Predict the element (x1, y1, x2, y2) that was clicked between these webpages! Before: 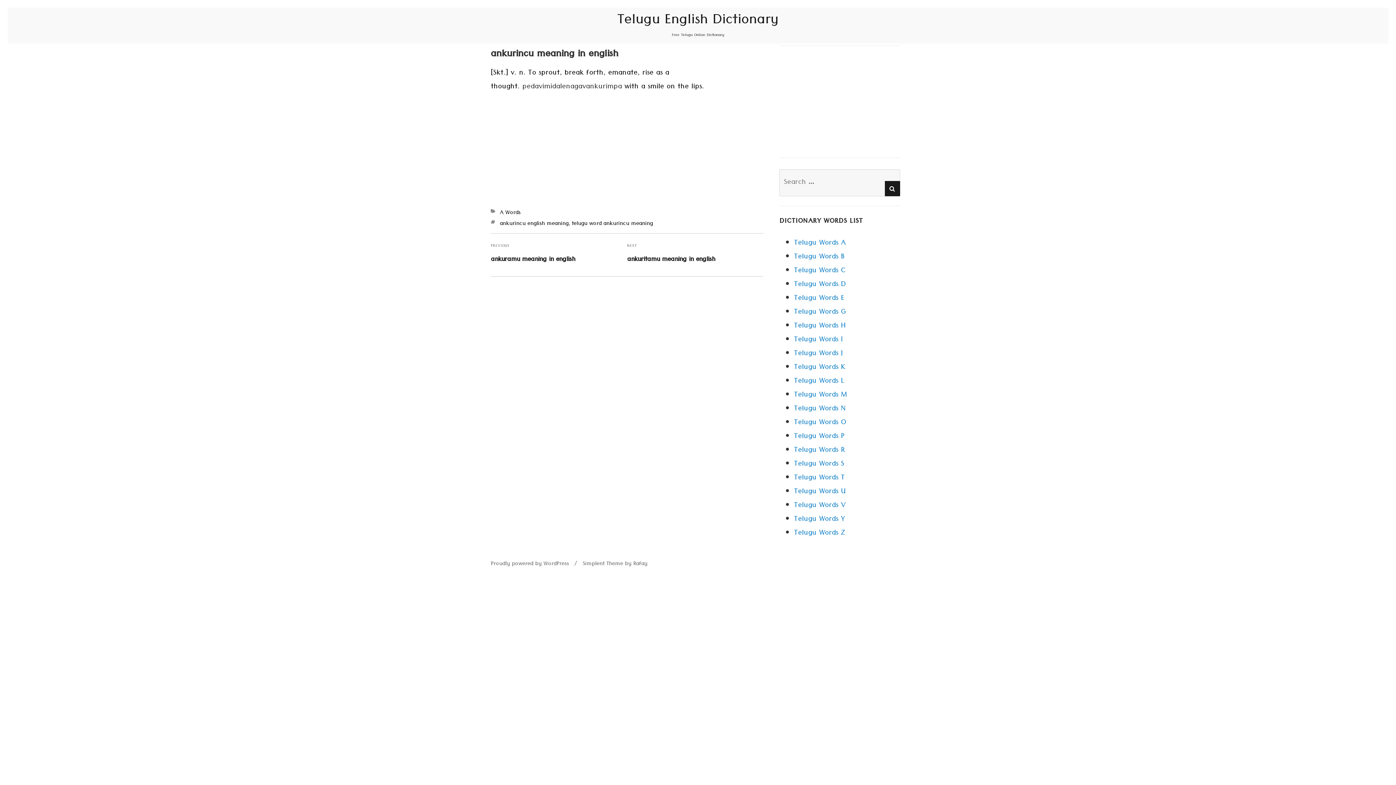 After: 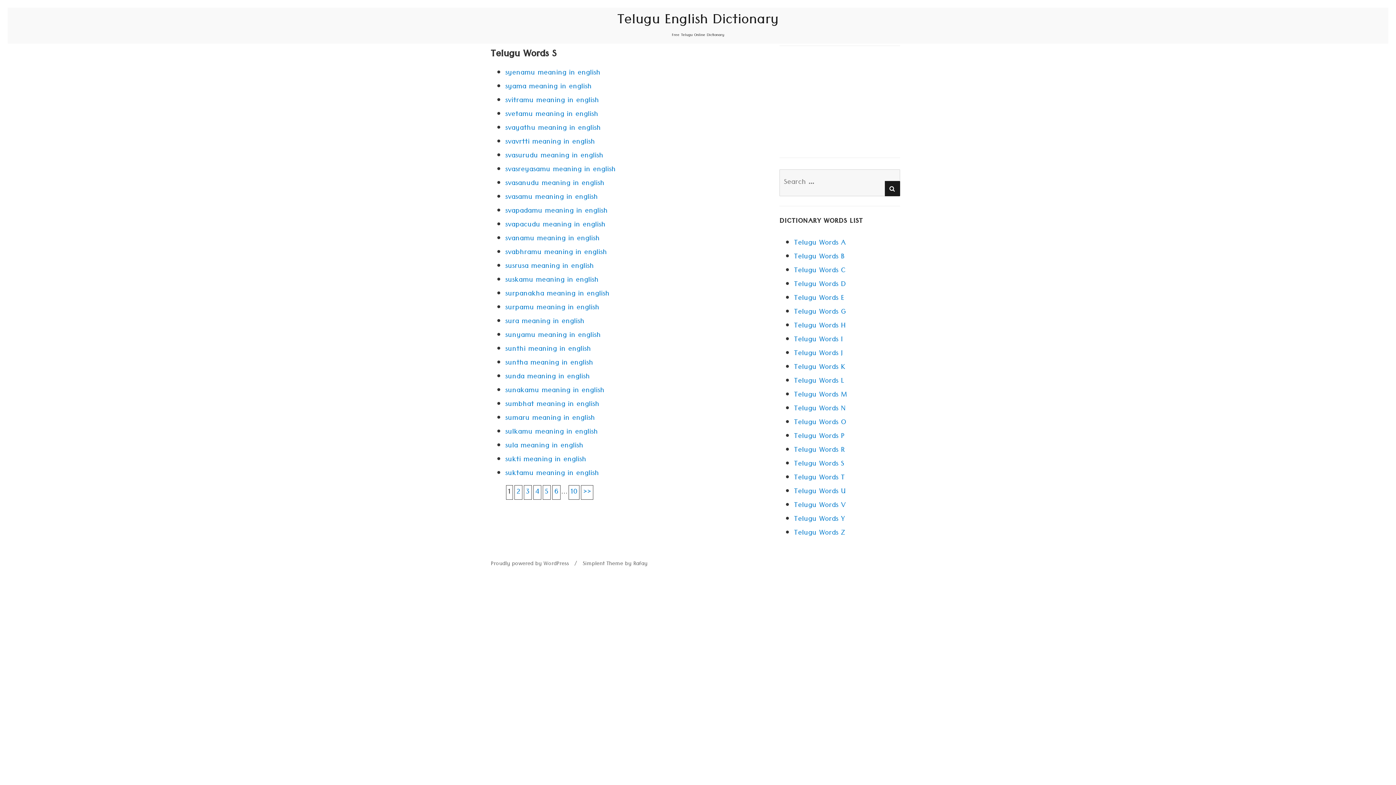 Action: bbox: (794, 457, 844, 472) label: Telugu Words S